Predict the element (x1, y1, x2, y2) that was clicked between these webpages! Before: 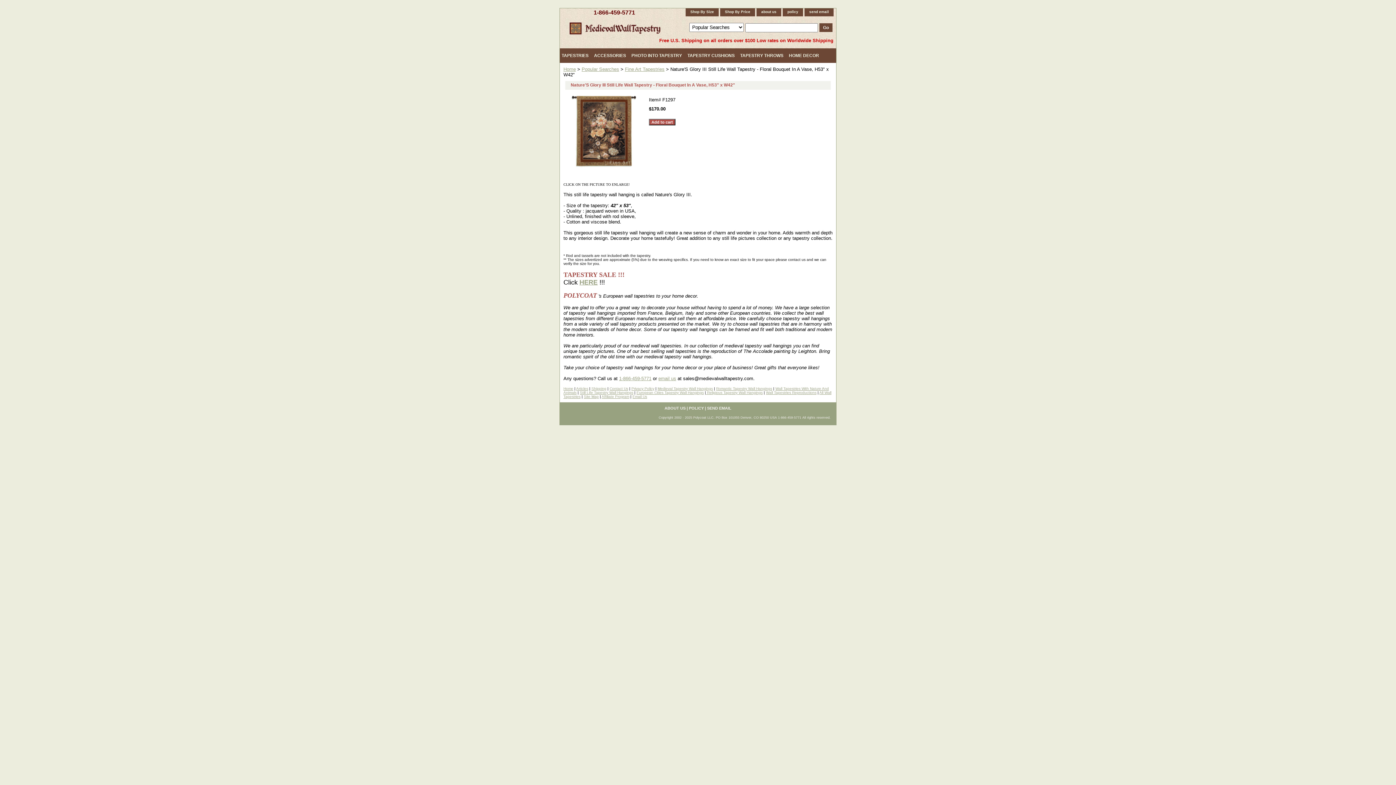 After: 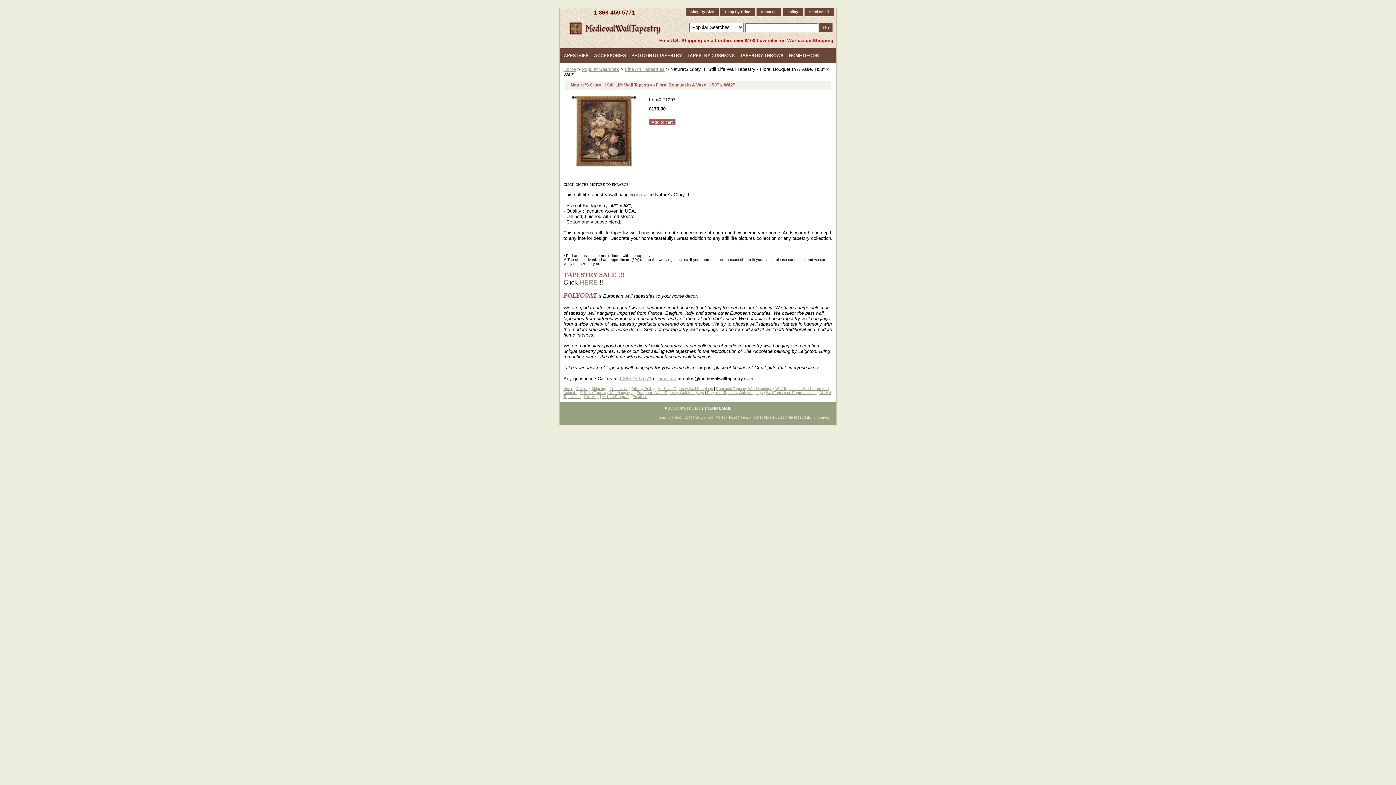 Action: label: SEND EMAIL bbox: (707, 406, 731, 410)